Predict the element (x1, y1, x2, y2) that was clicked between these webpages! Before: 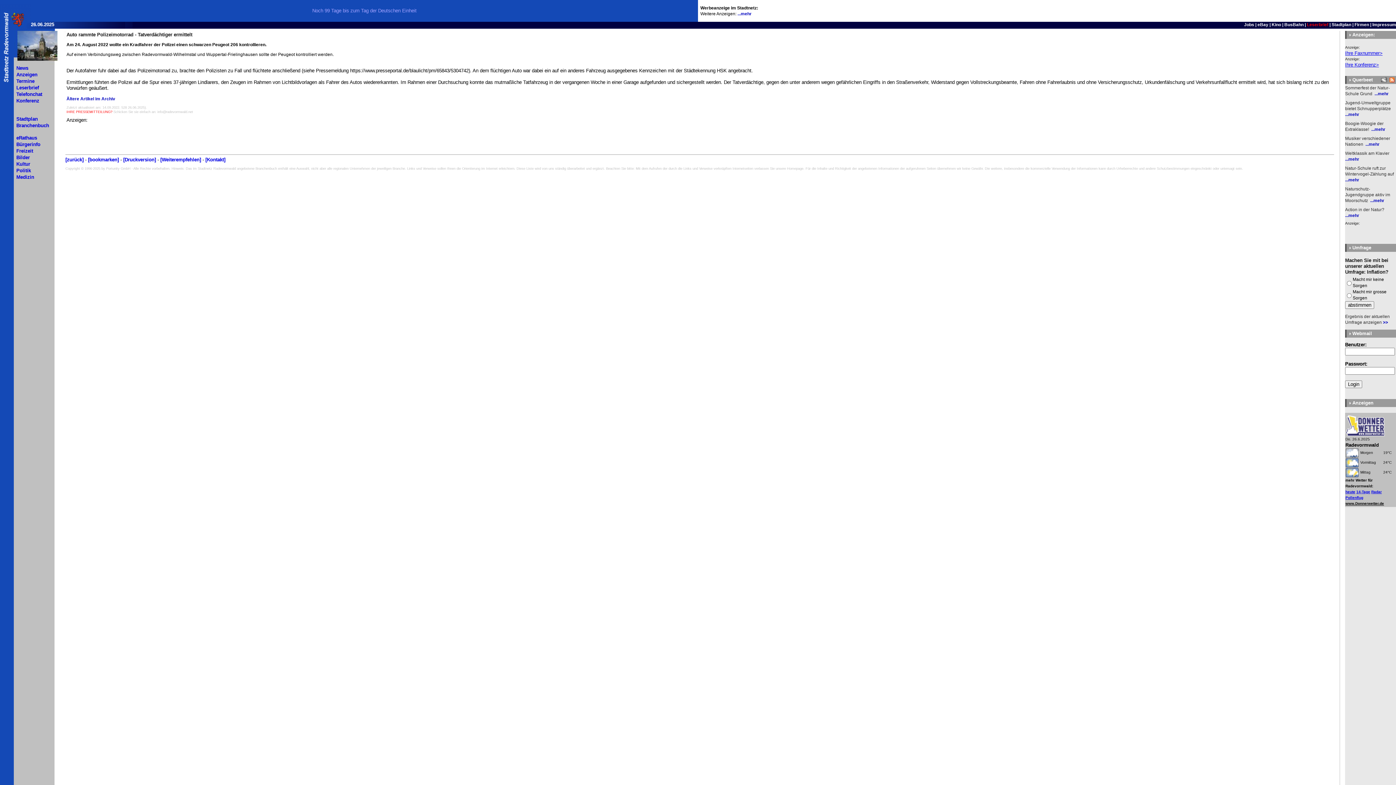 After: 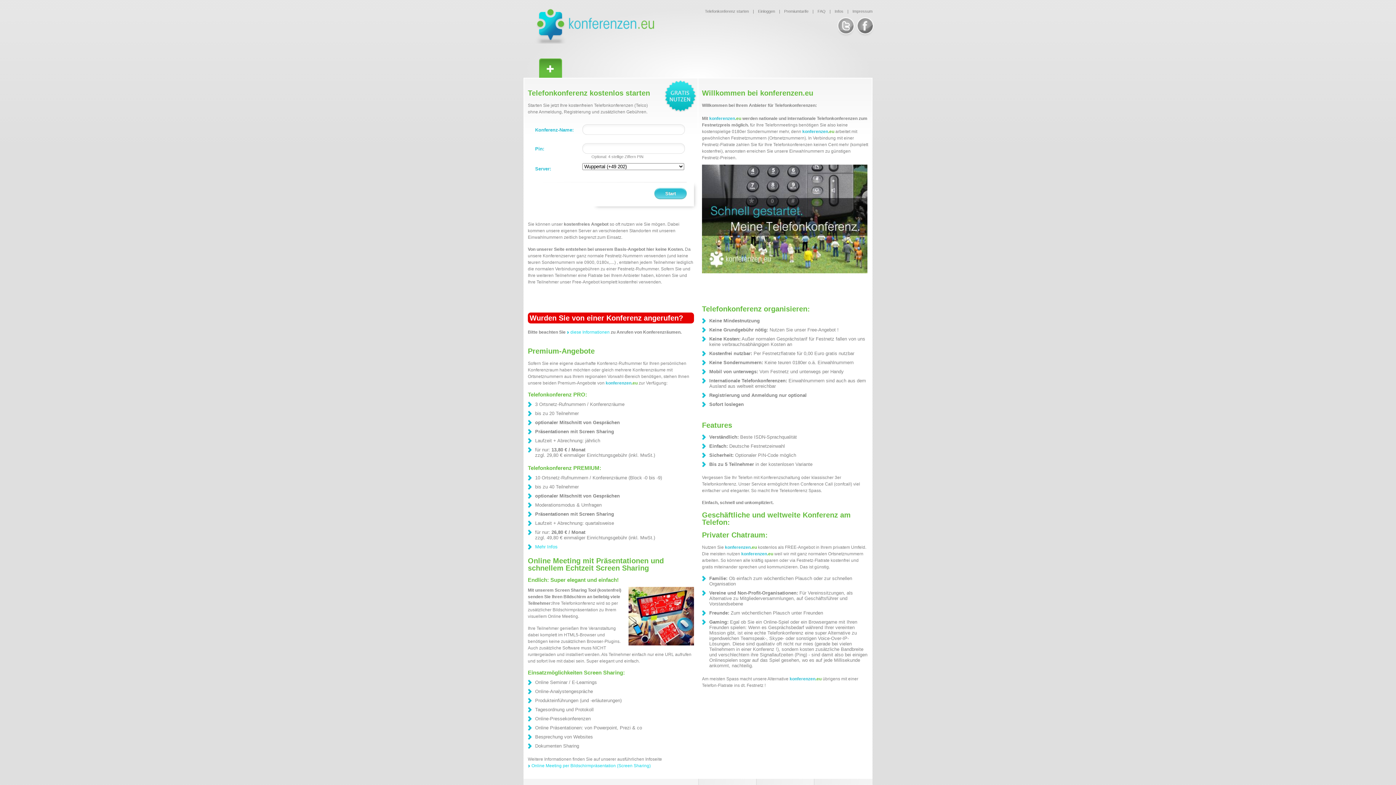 Action: label: Ihre Konferenz> bbox: (1345, 62, 1379, 67)